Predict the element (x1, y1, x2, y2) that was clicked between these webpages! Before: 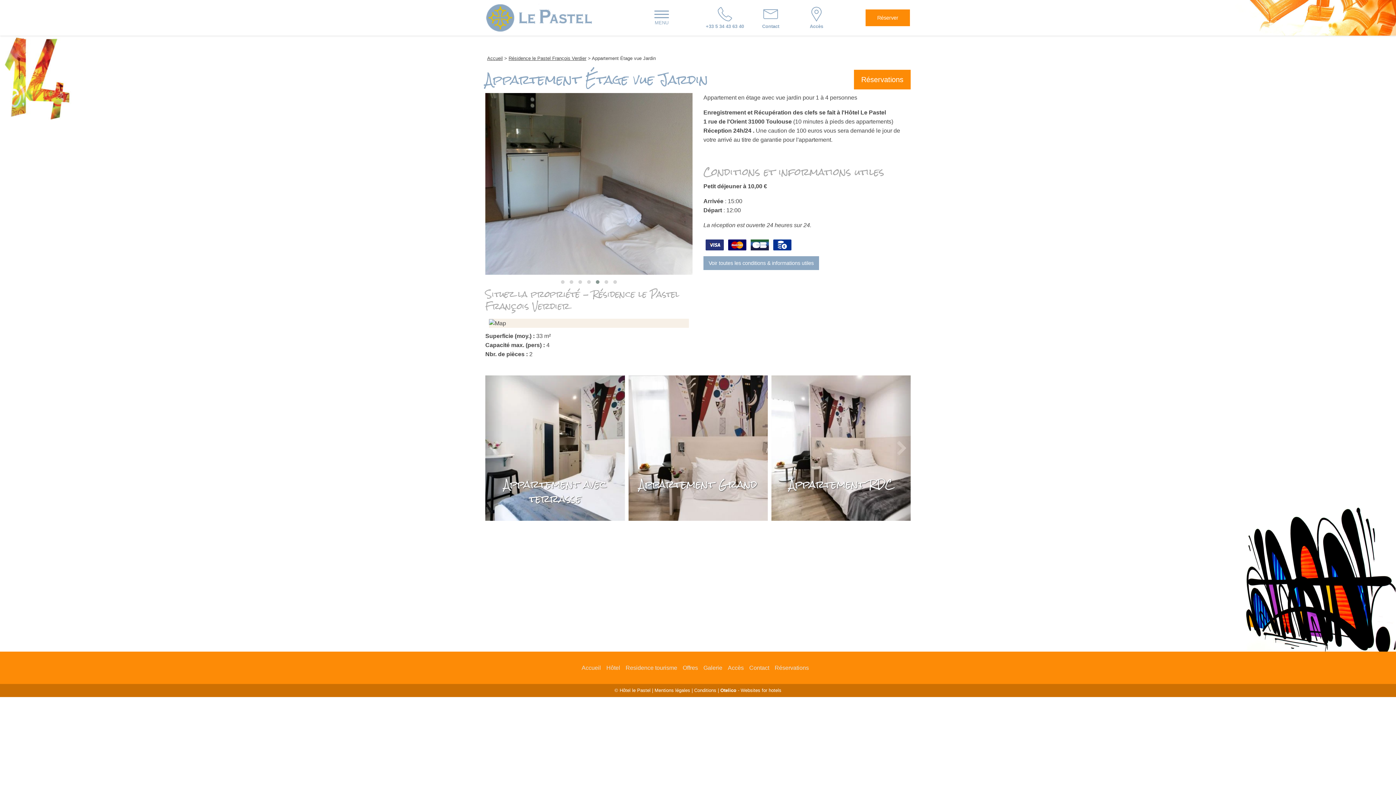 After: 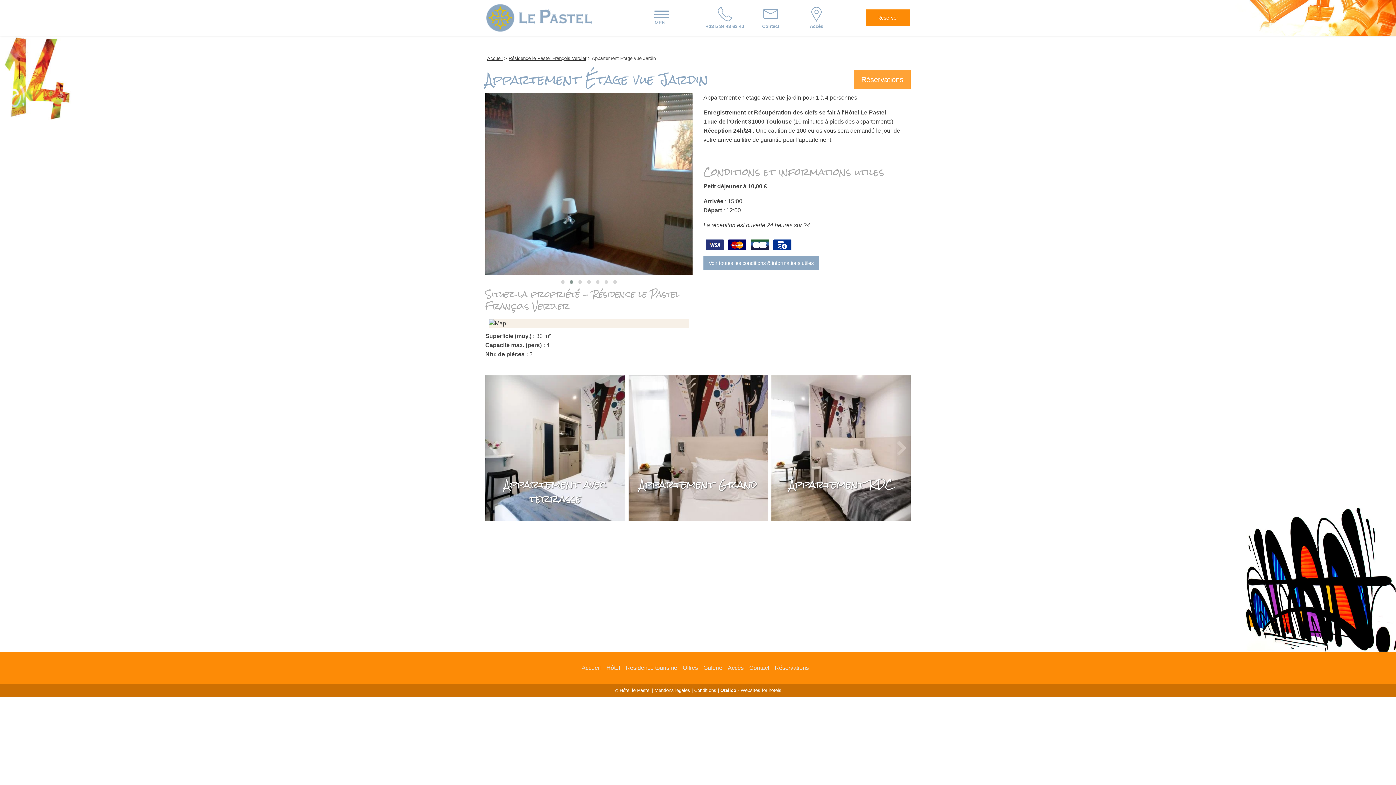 Action: label: Réservations bbox: (854, 69, 910, 89)